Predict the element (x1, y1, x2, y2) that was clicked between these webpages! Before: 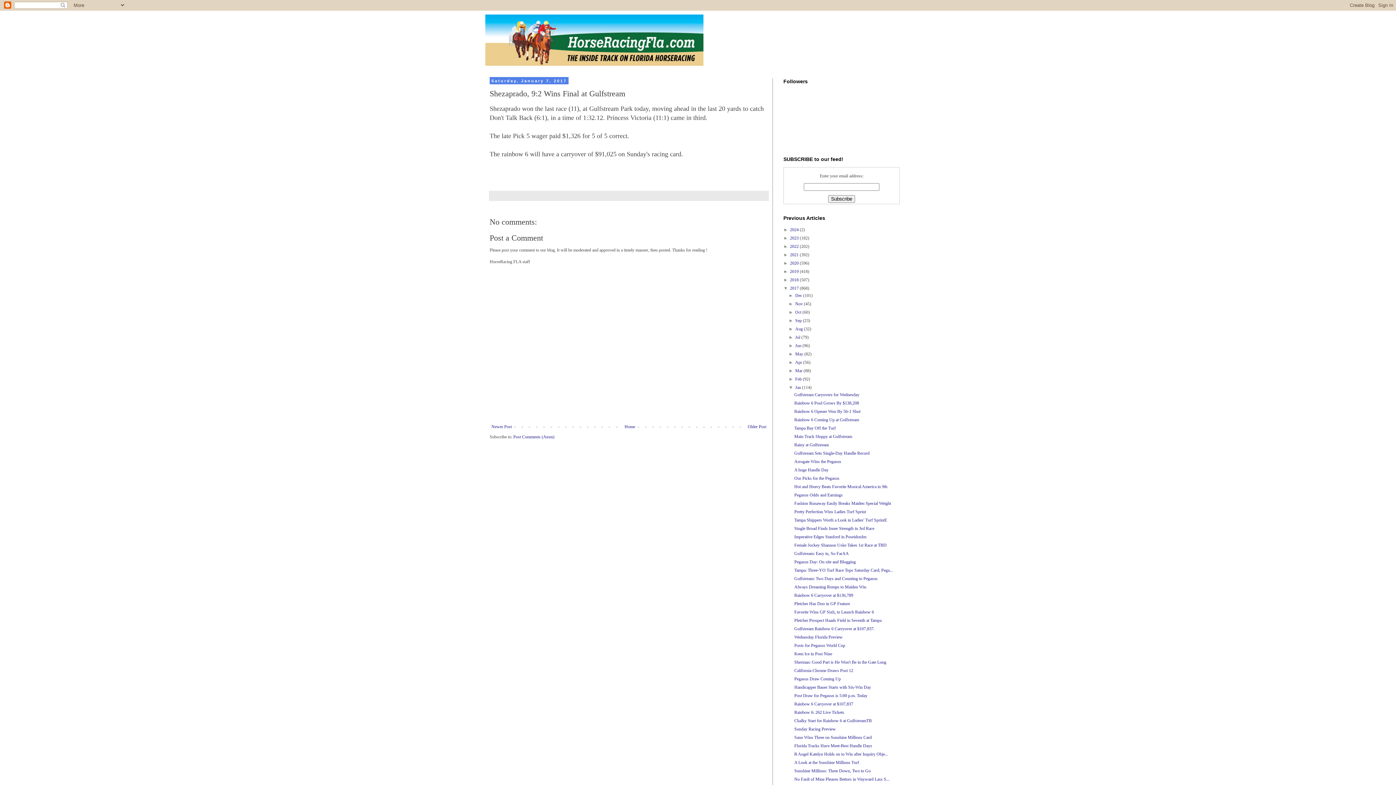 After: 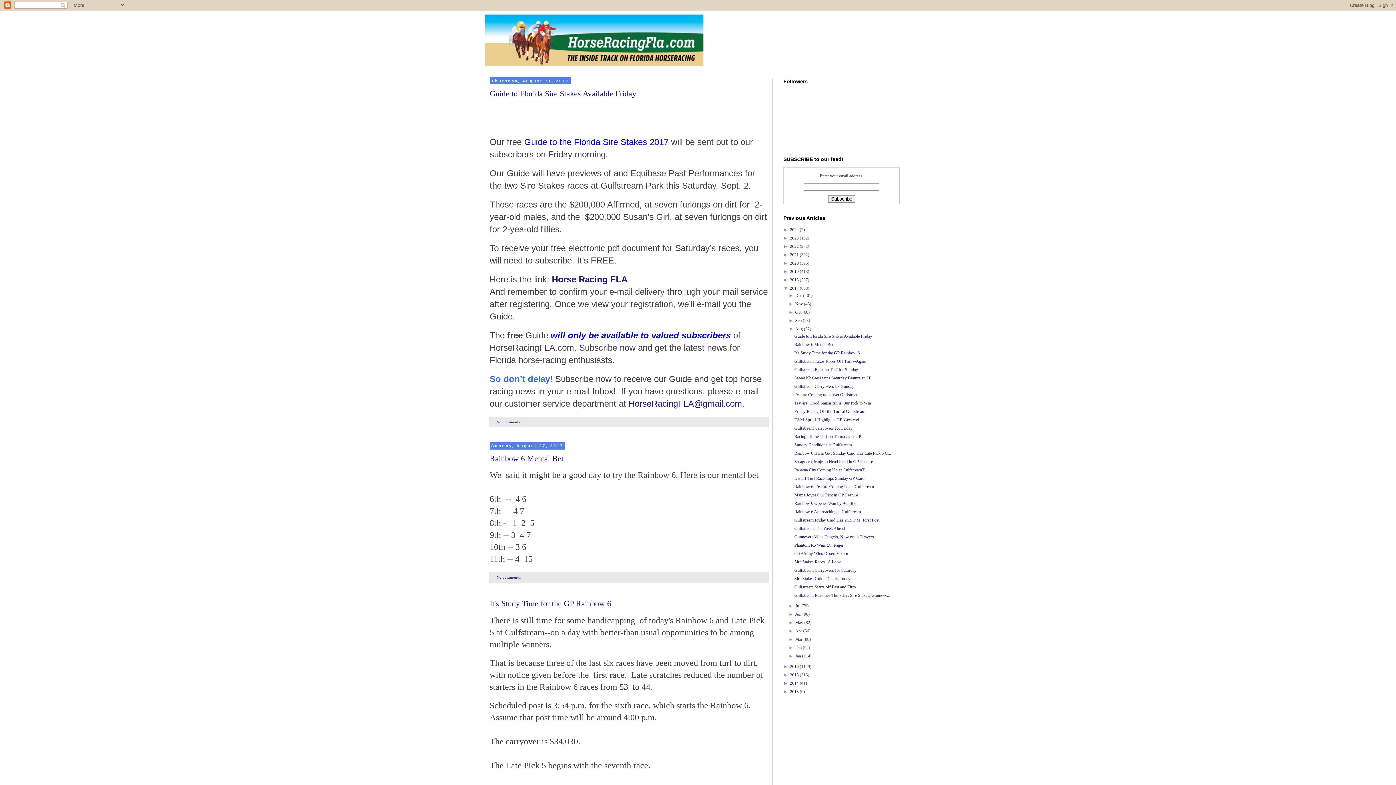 Action: bbox: (795, 326, 804, 331) label: Aug 